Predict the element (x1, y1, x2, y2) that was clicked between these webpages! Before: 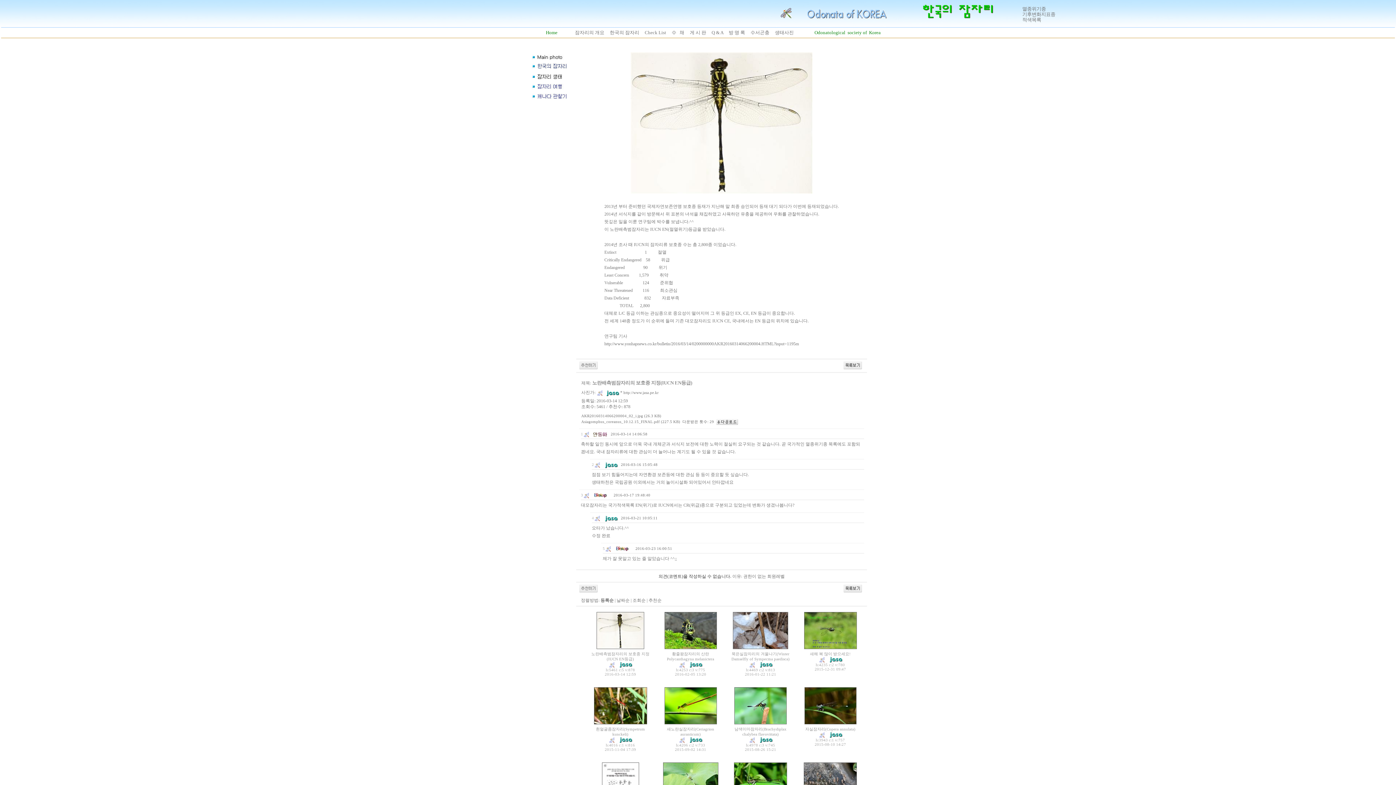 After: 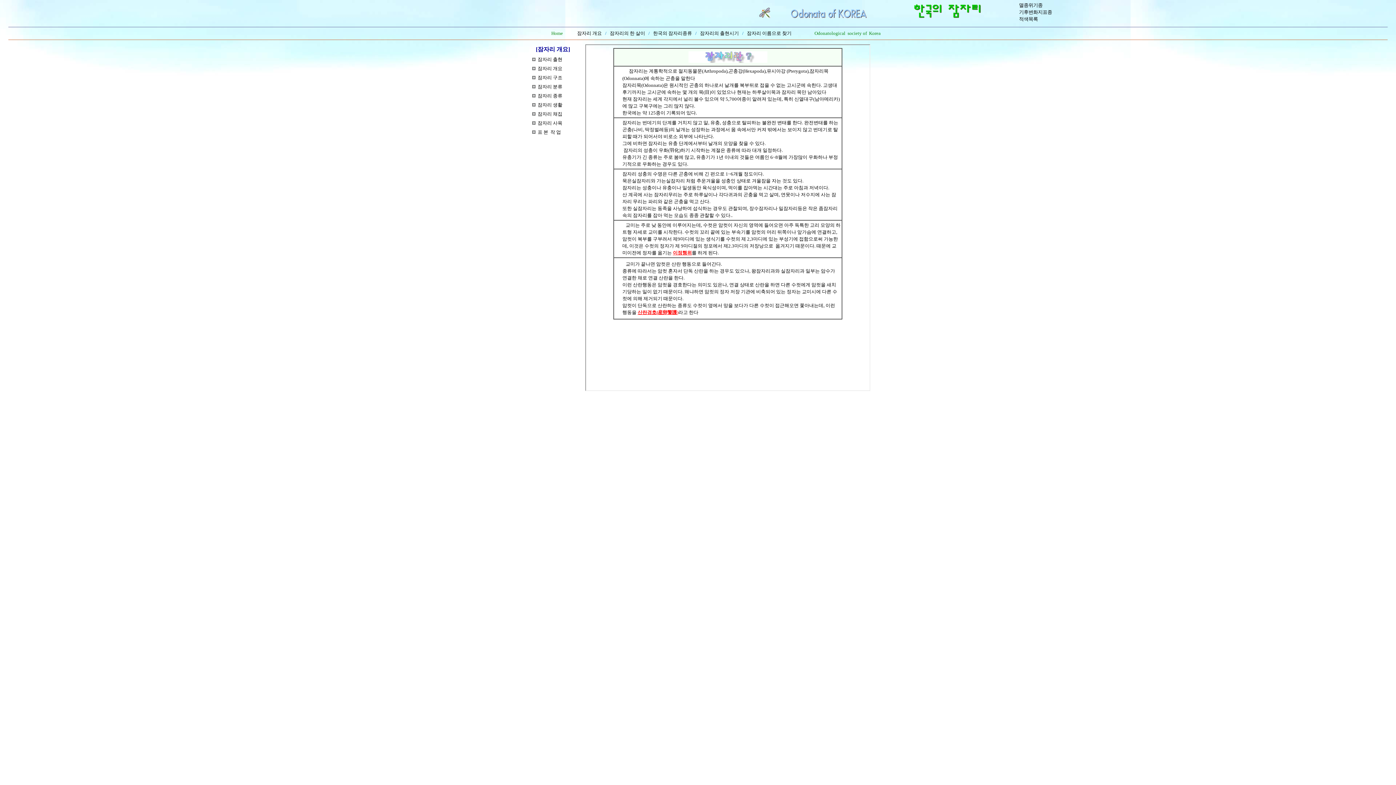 Action: bbox: (575, 30, 604, 35) label: 잠자리의 개요